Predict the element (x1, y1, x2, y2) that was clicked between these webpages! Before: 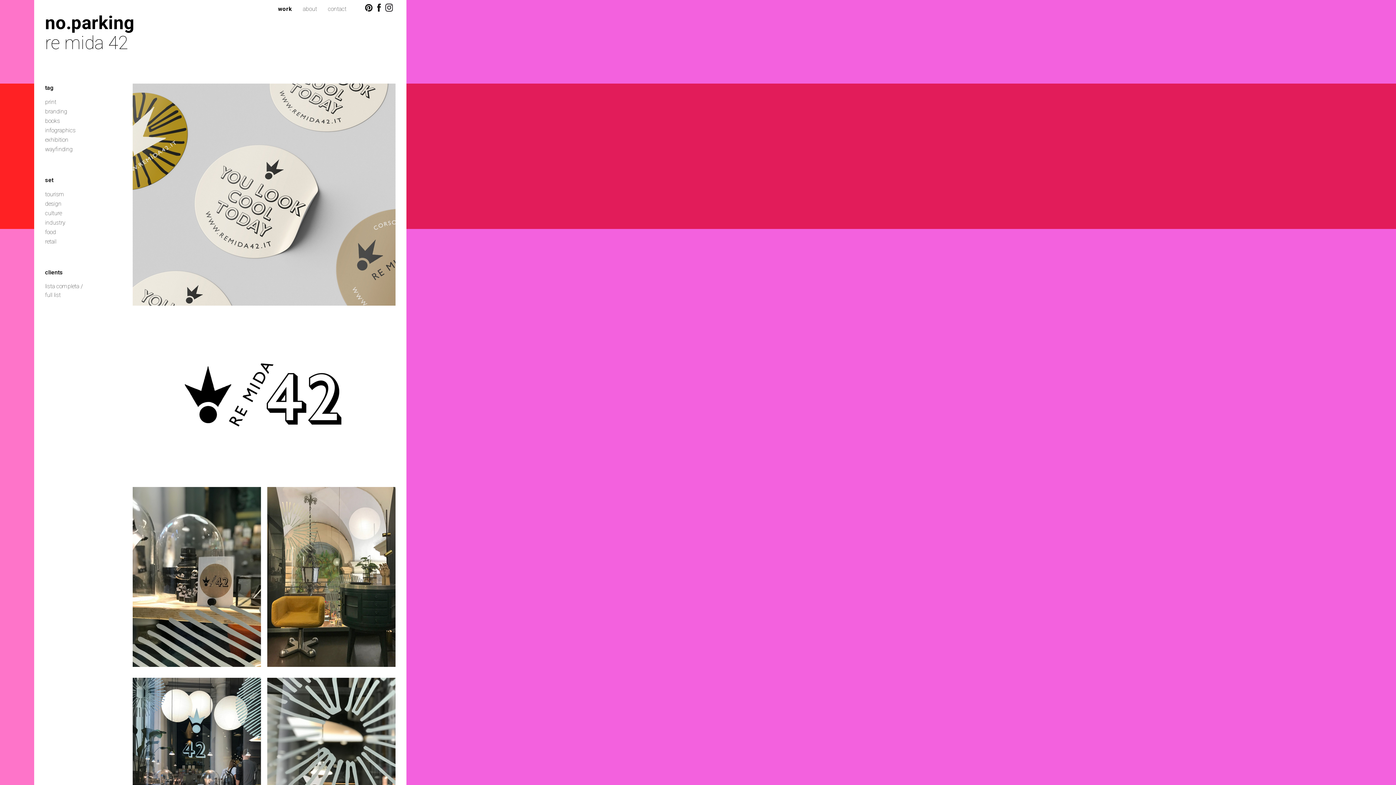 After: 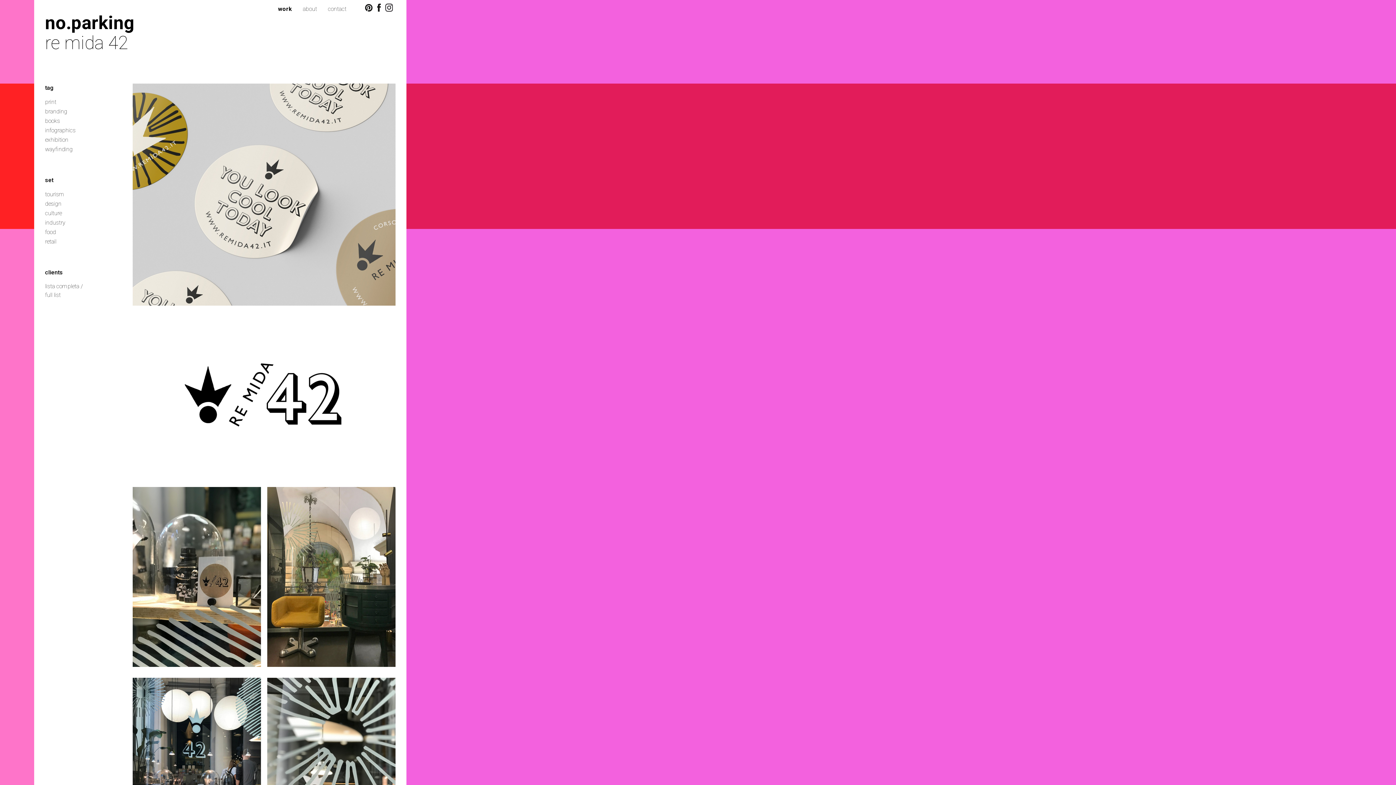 Action: bbox: (377, 3, 381, 12)